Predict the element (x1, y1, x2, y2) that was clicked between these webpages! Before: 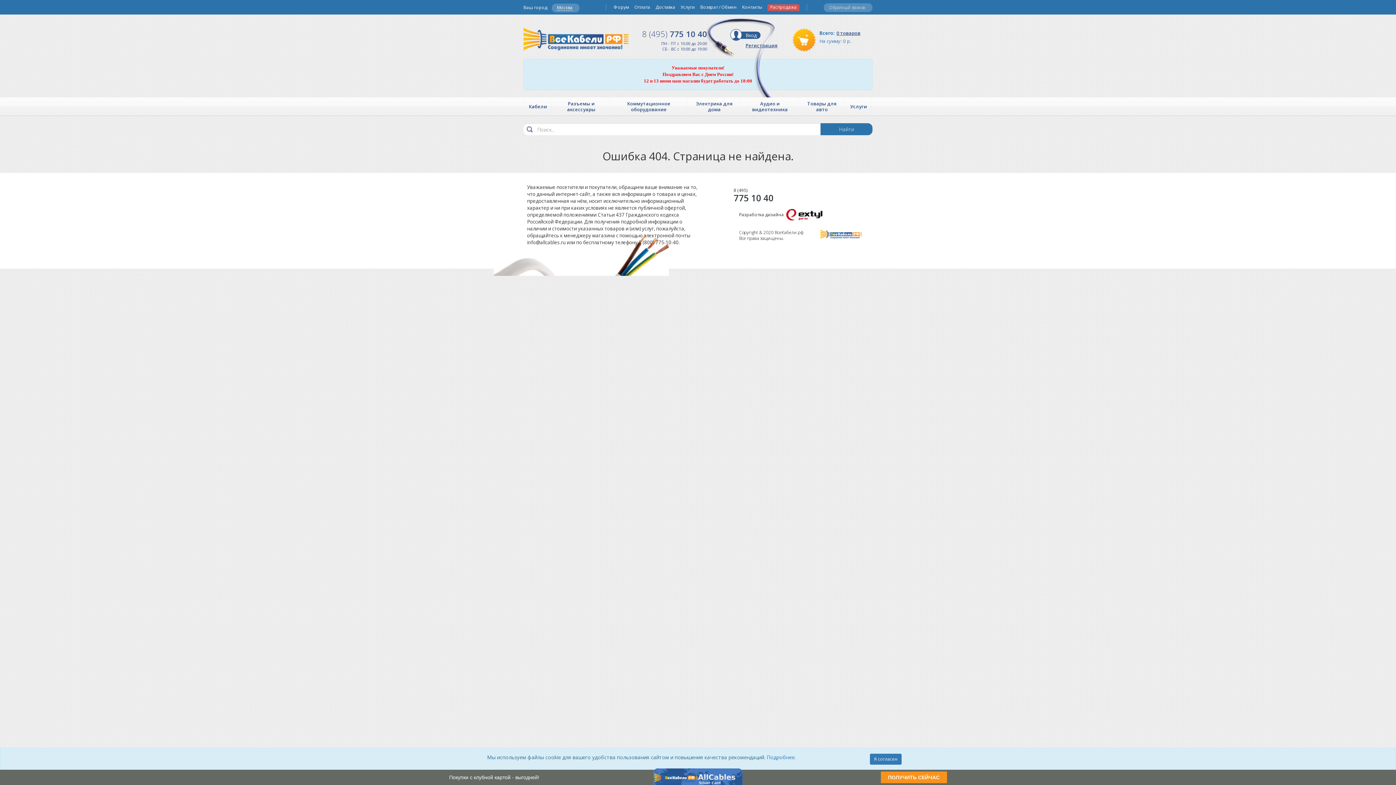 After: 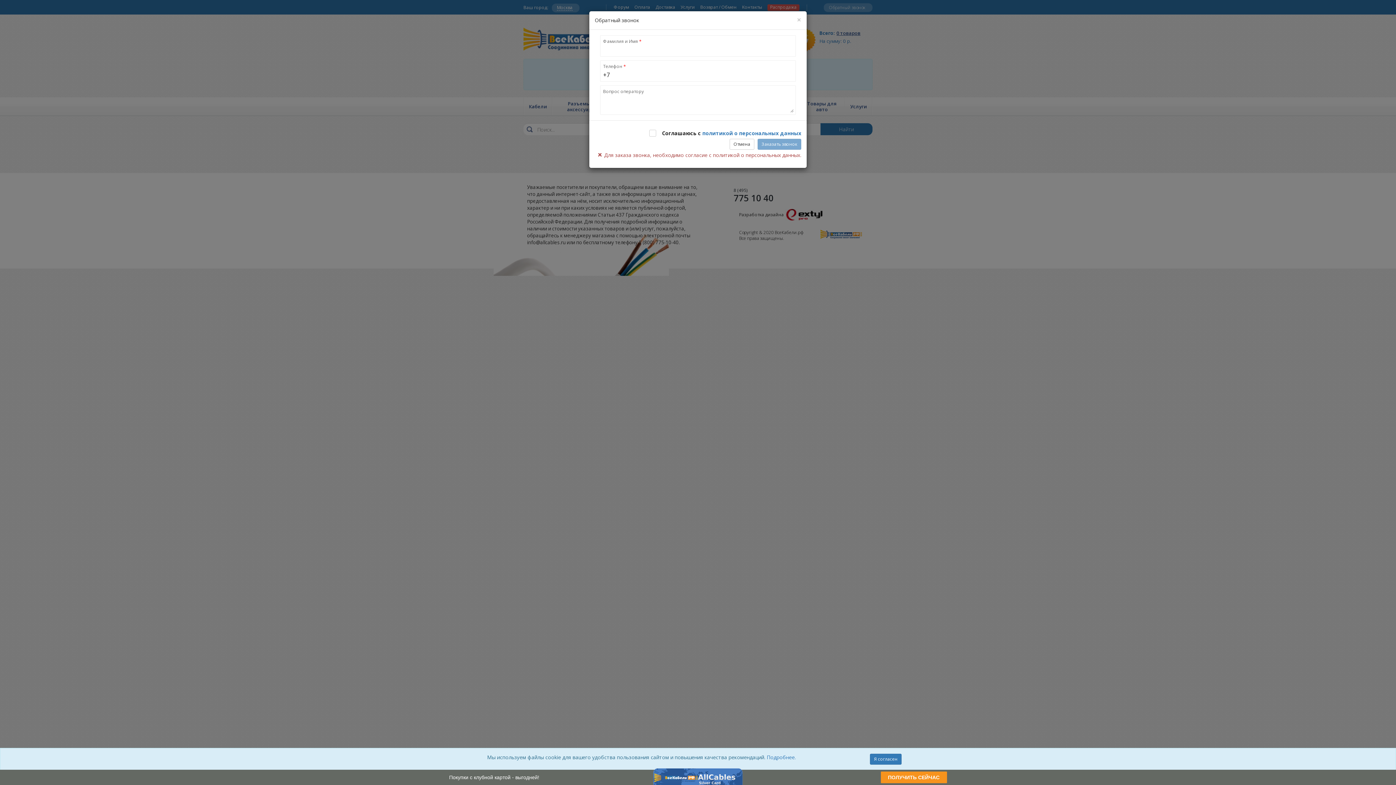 Action: bbox: (829, 4, 865, 10) label: Обратный звонок